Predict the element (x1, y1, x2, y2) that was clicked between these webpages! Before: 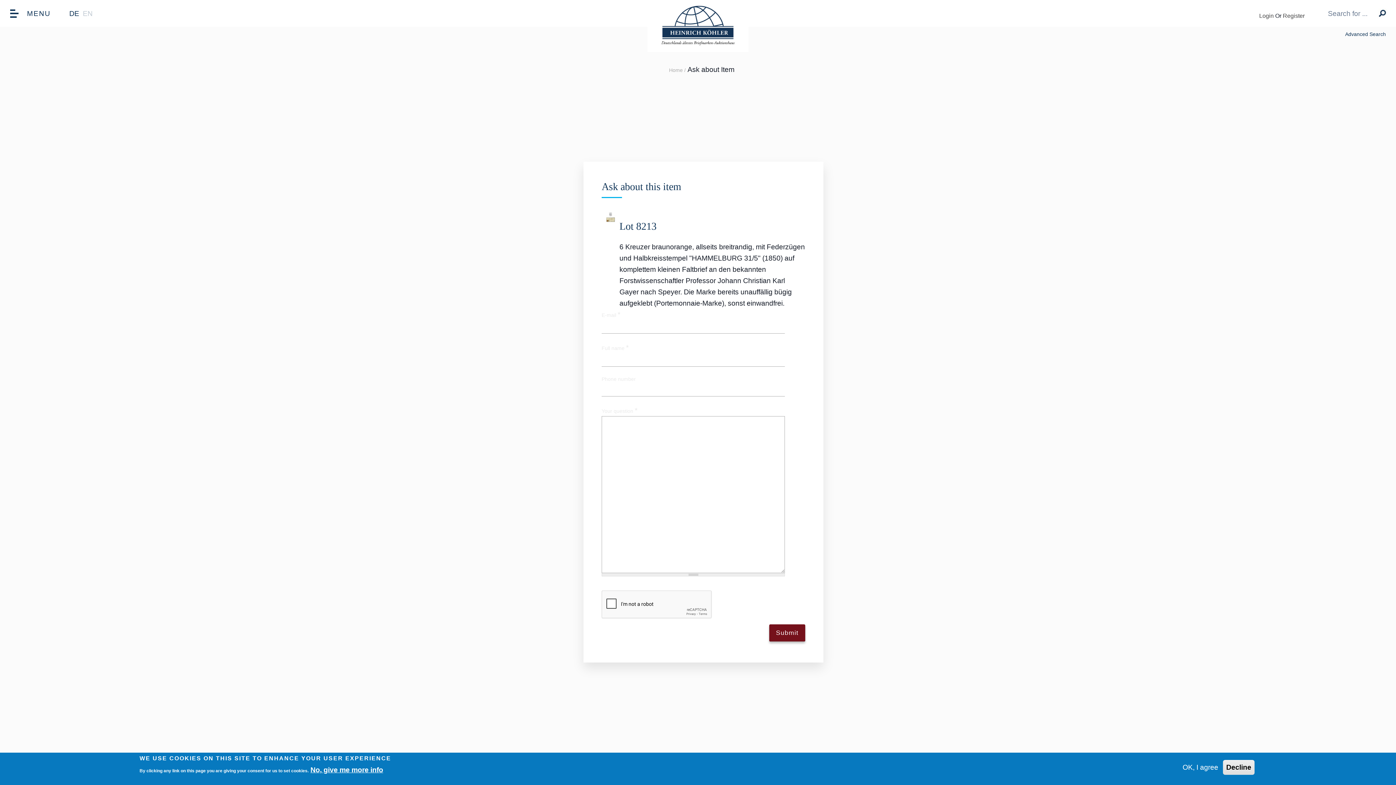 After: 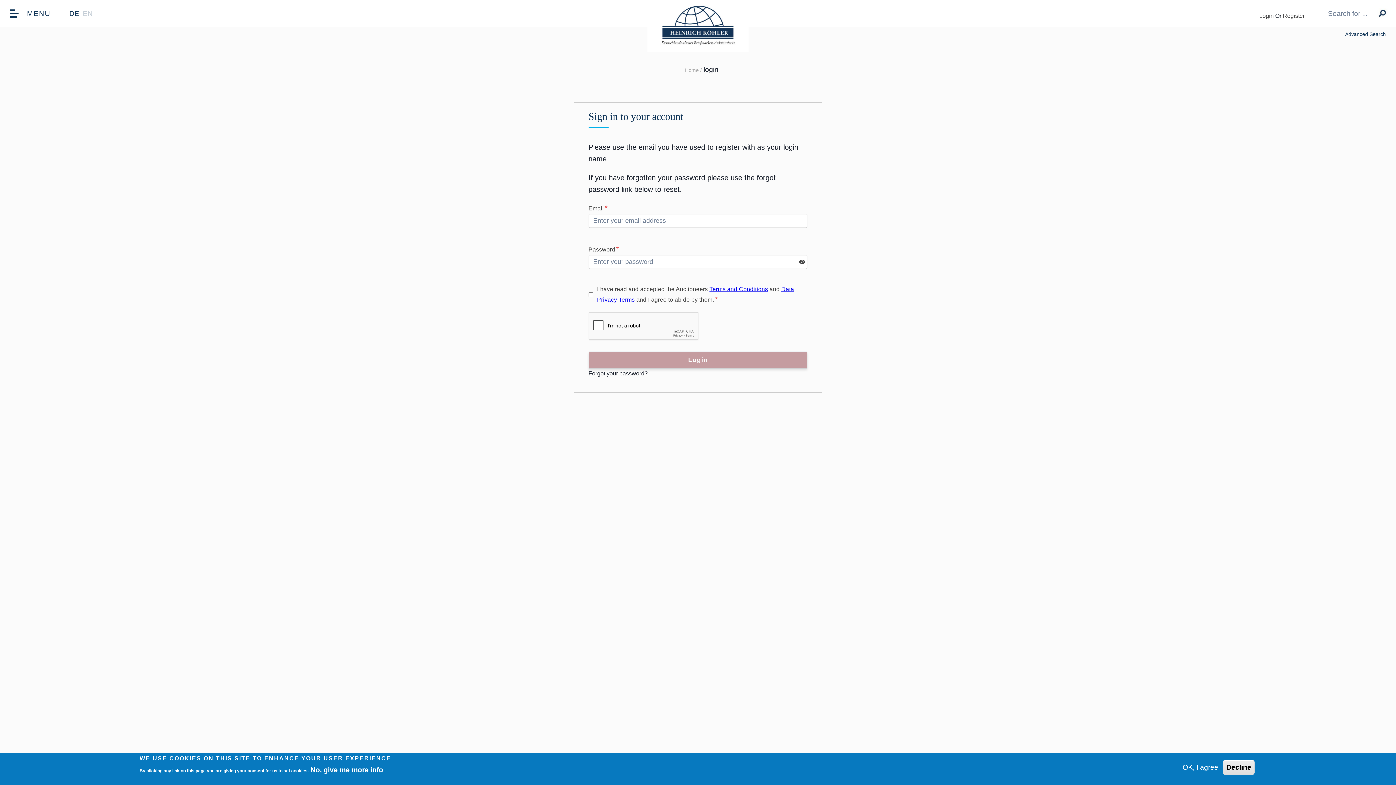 Action: bbox: (1259, 12, 1274, 18) label: Login